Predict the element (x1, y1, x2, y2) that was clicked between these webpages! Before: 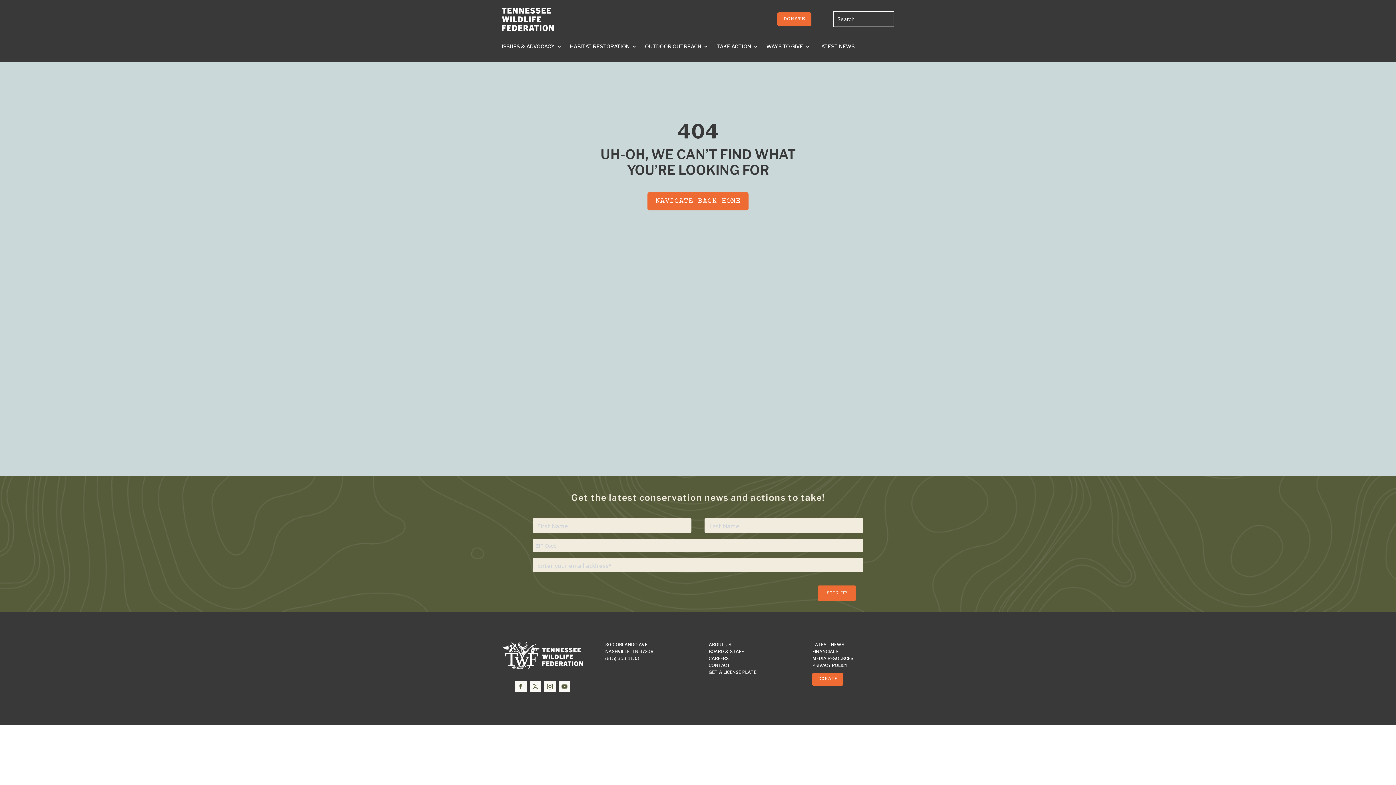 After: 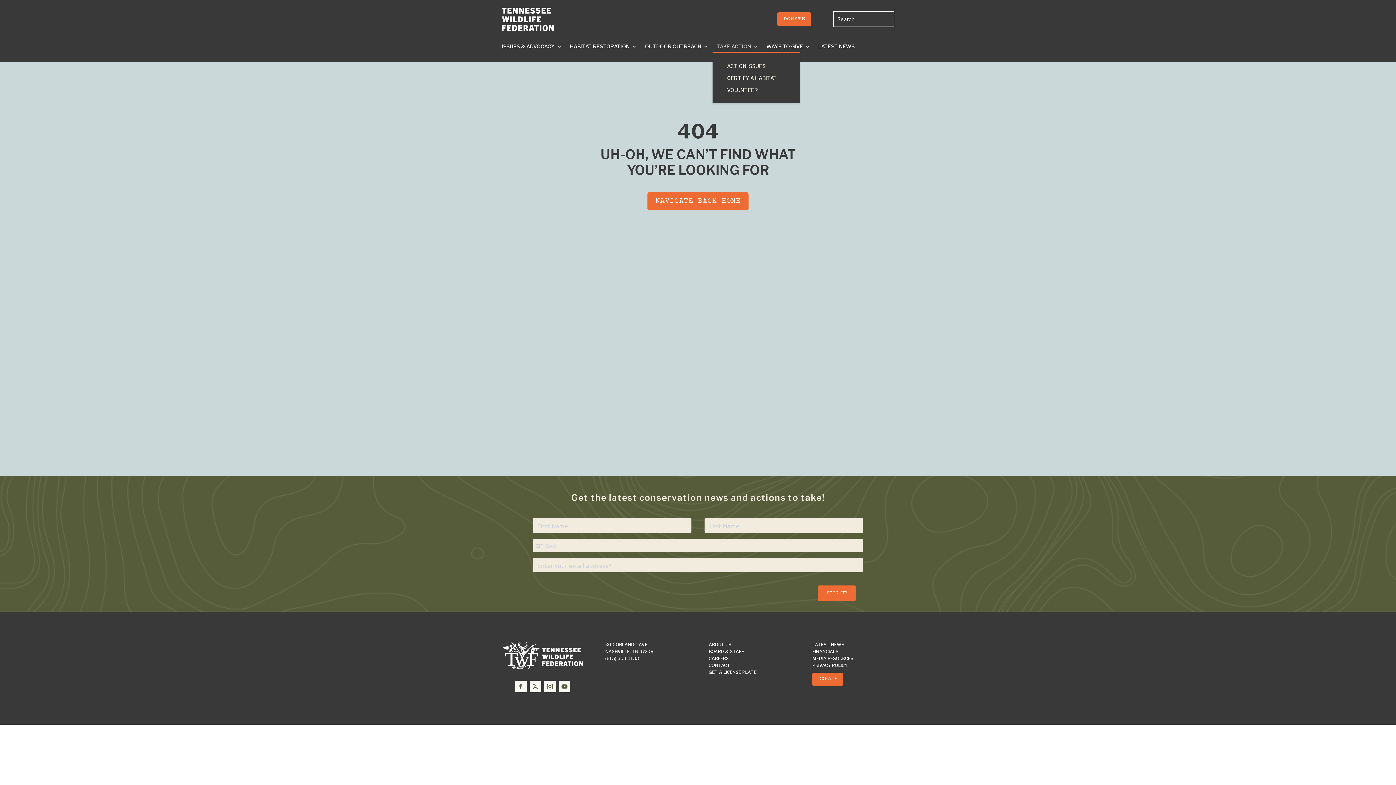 Action: label: TAKE ACTION bbox: (716, 43, 758, 51)